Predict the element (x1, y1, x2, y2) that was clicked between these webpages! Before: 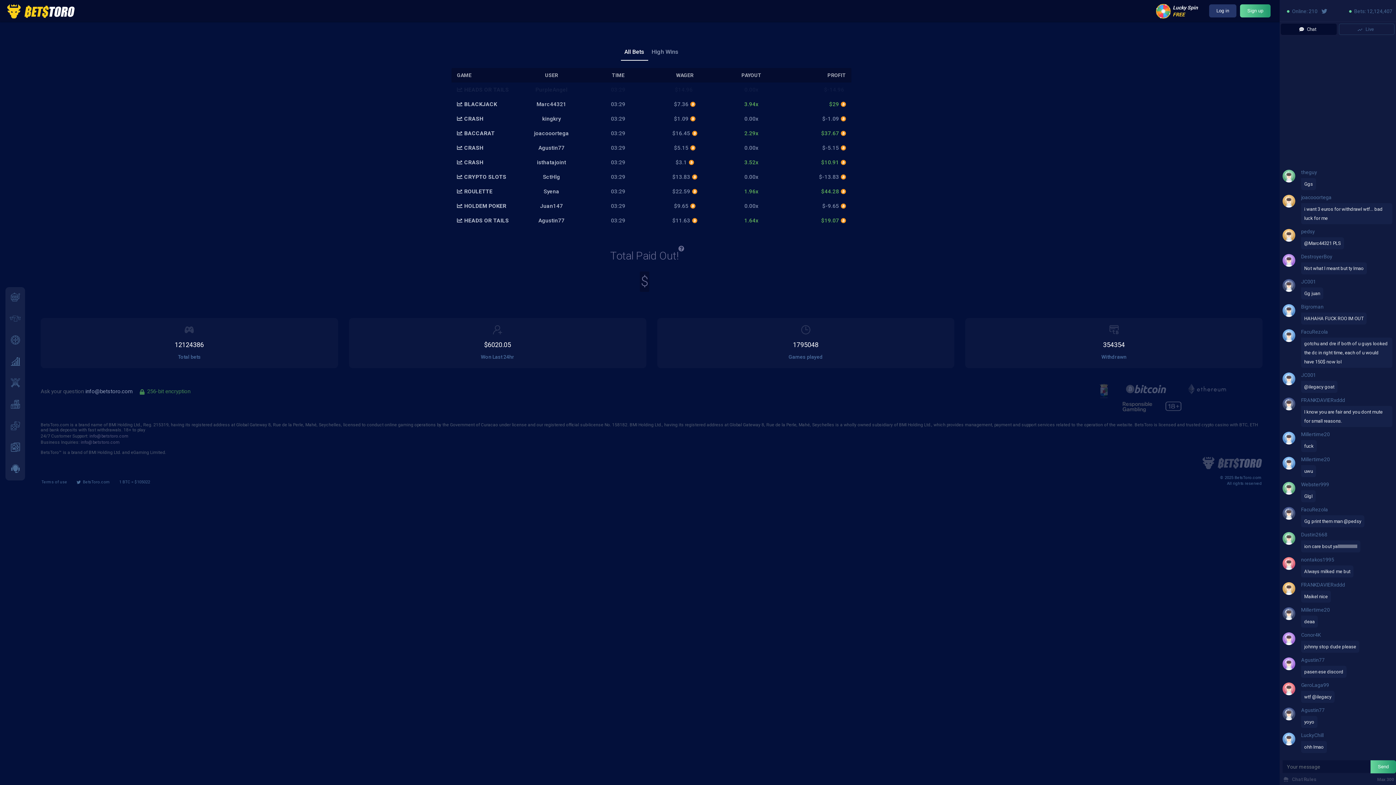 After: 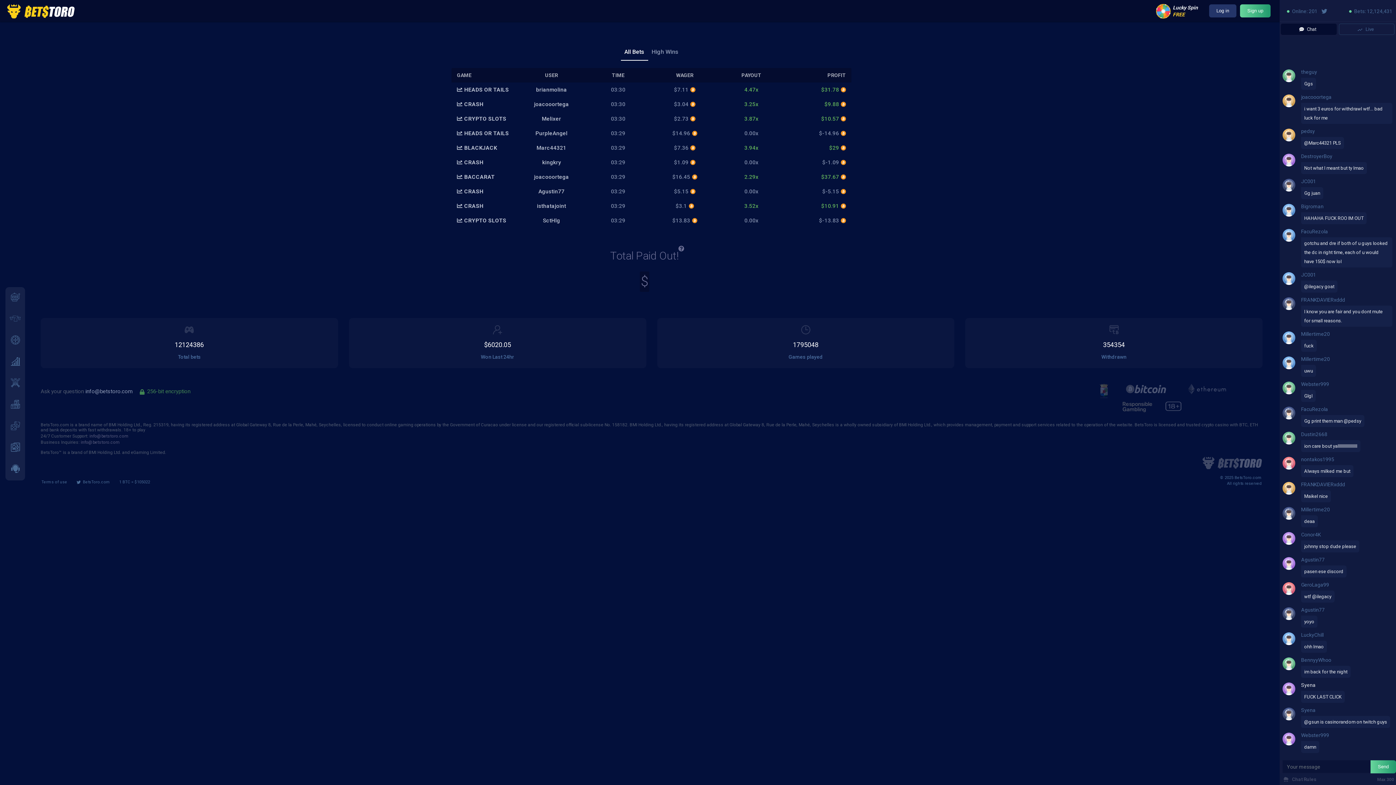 Action: label: LuckyChill bbox: (1301, 731, 1394, 740)